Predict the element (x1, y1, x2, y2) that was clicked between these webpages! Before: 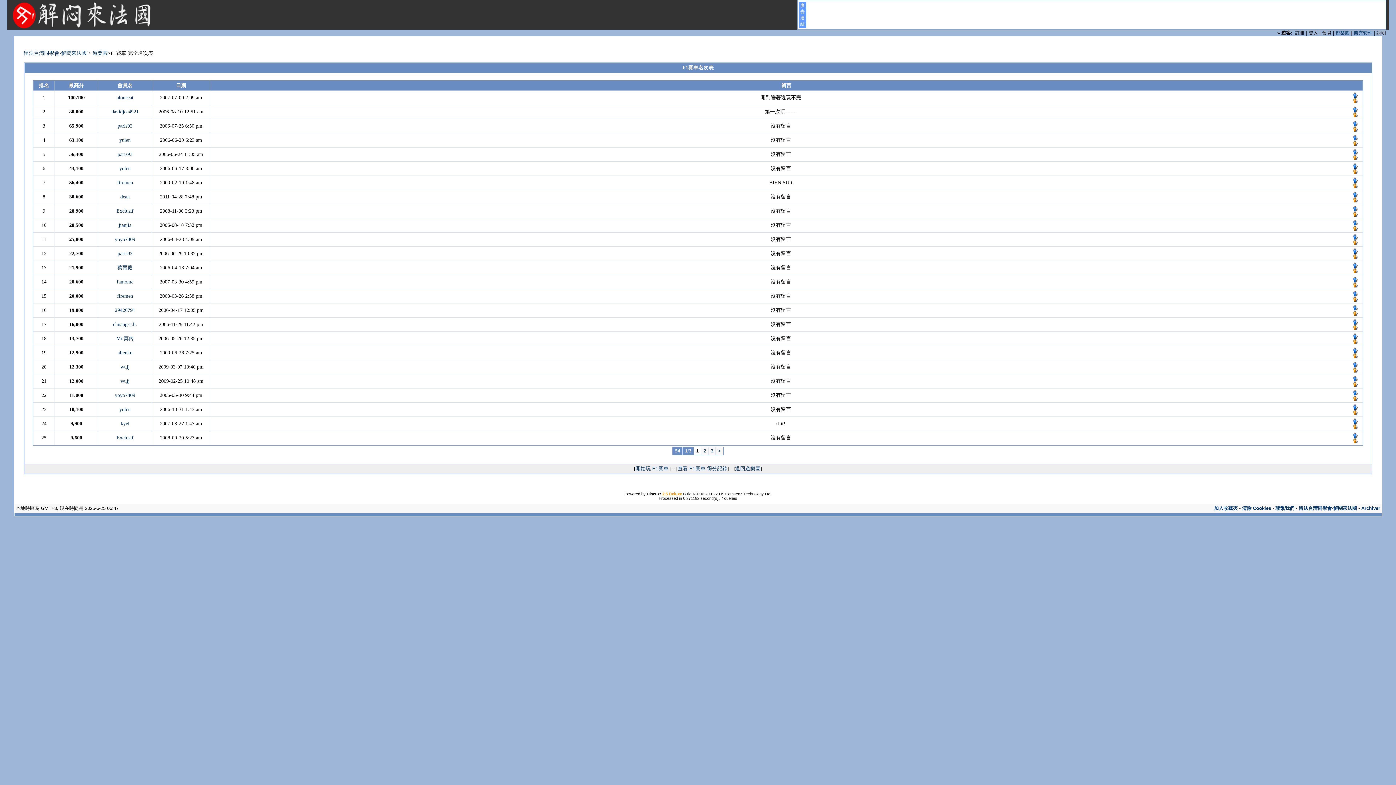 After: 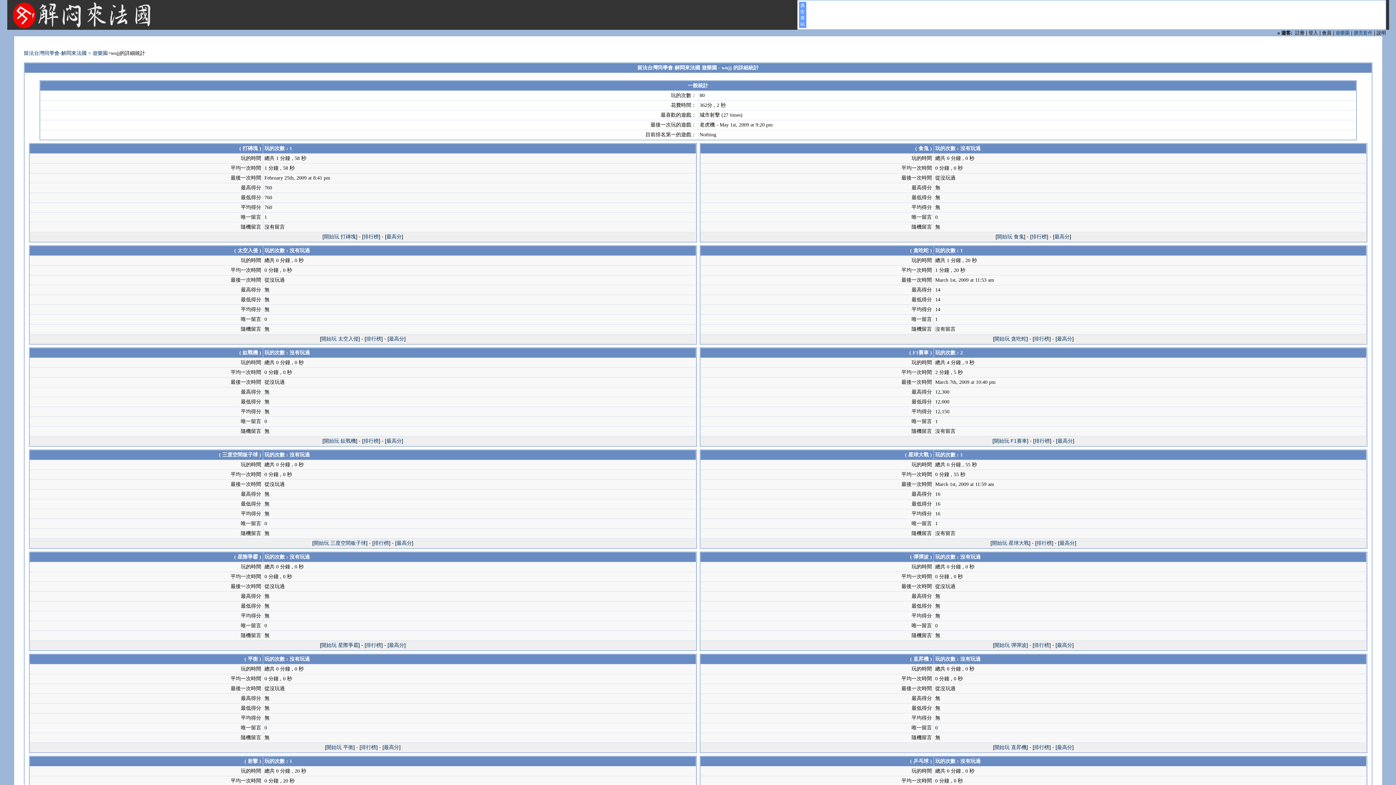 Action: bbox: (1353, 368, 1358, 373)